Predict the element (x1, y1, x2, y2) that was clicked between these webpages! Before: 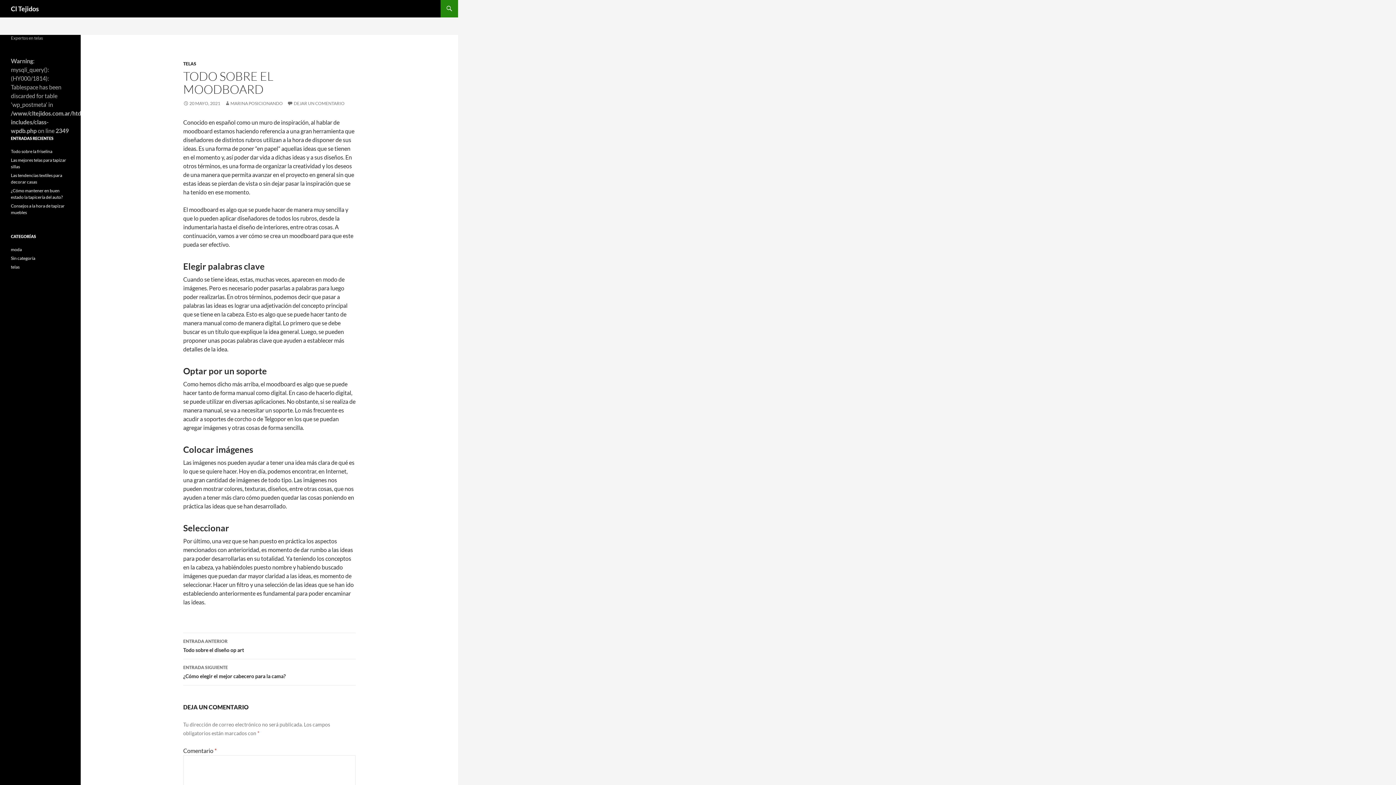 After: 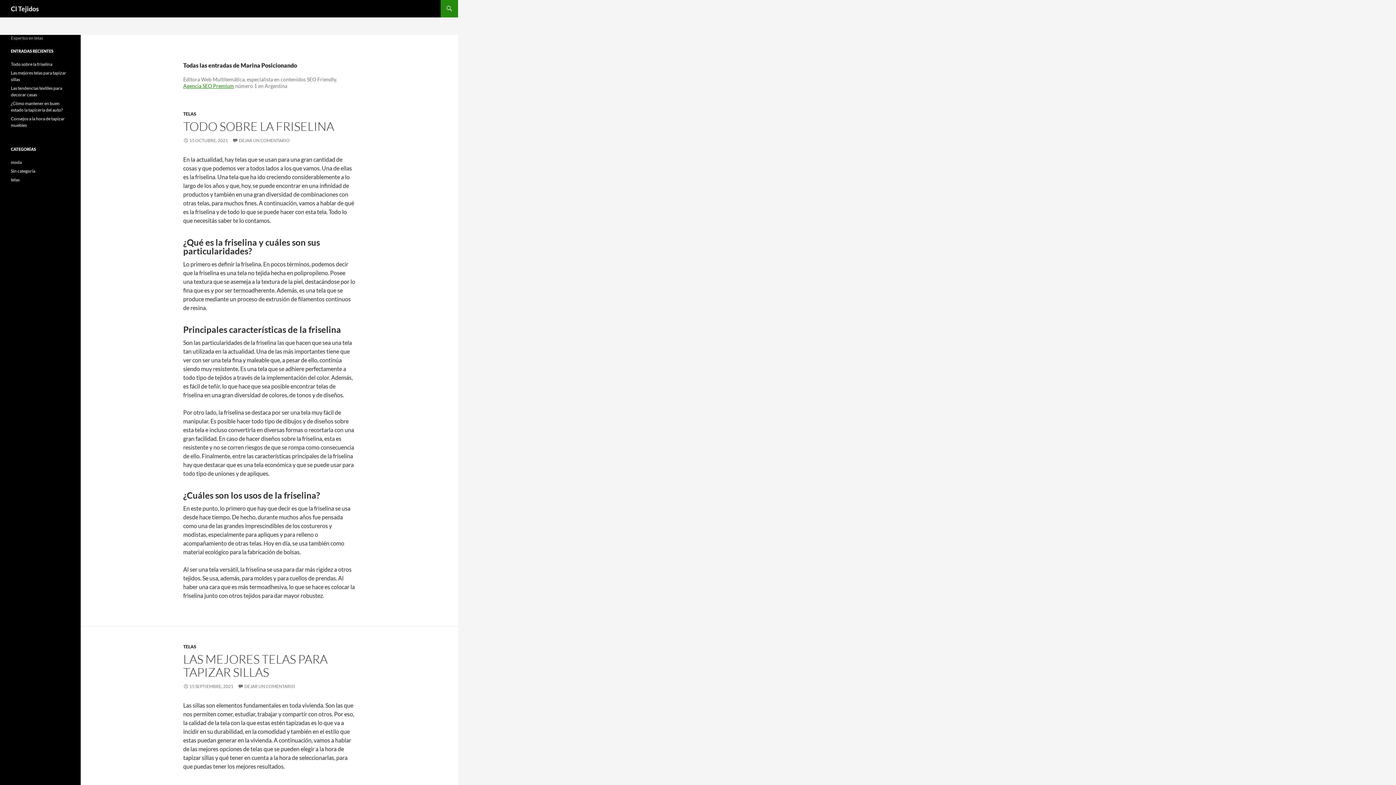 Action: label: MARINA POSICIONANDO bbox: (224, 100, 282, 106)